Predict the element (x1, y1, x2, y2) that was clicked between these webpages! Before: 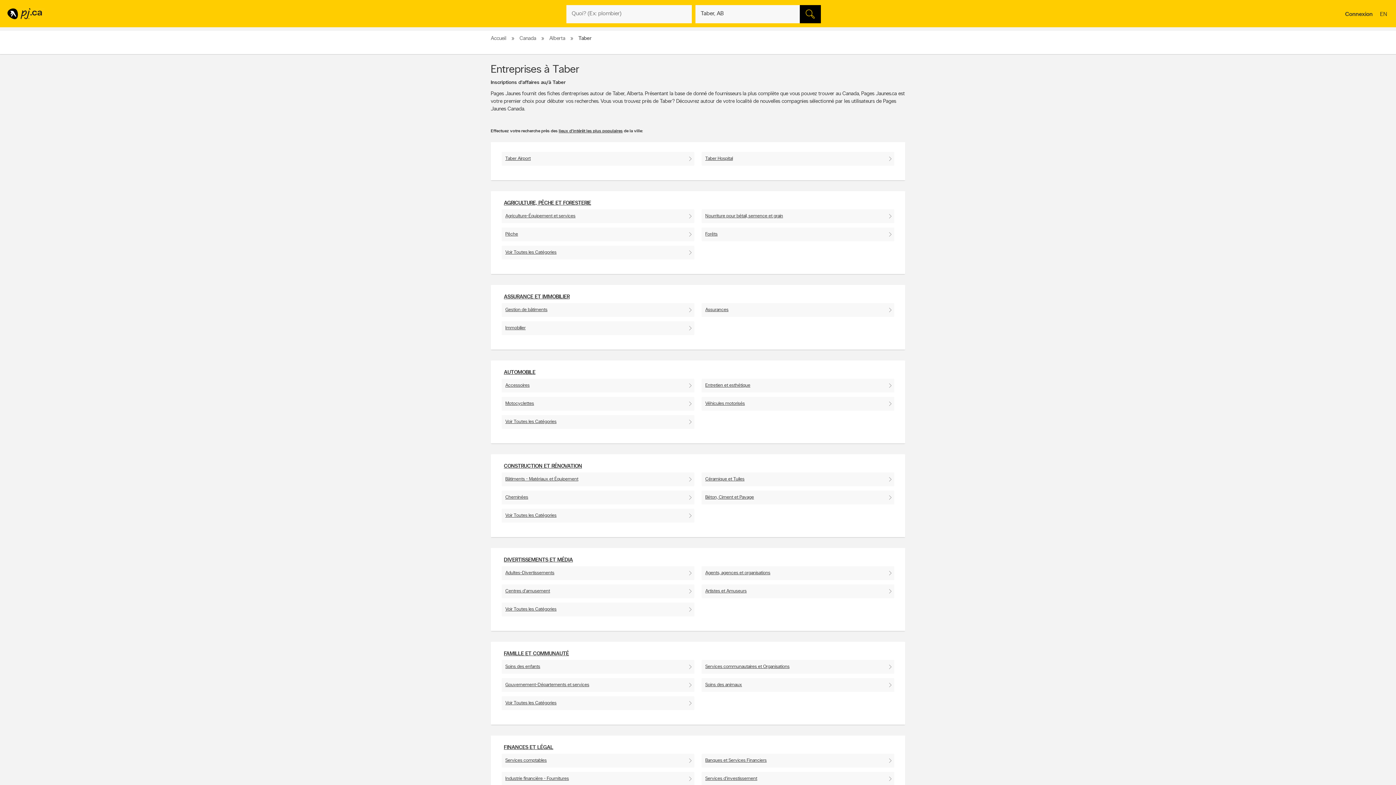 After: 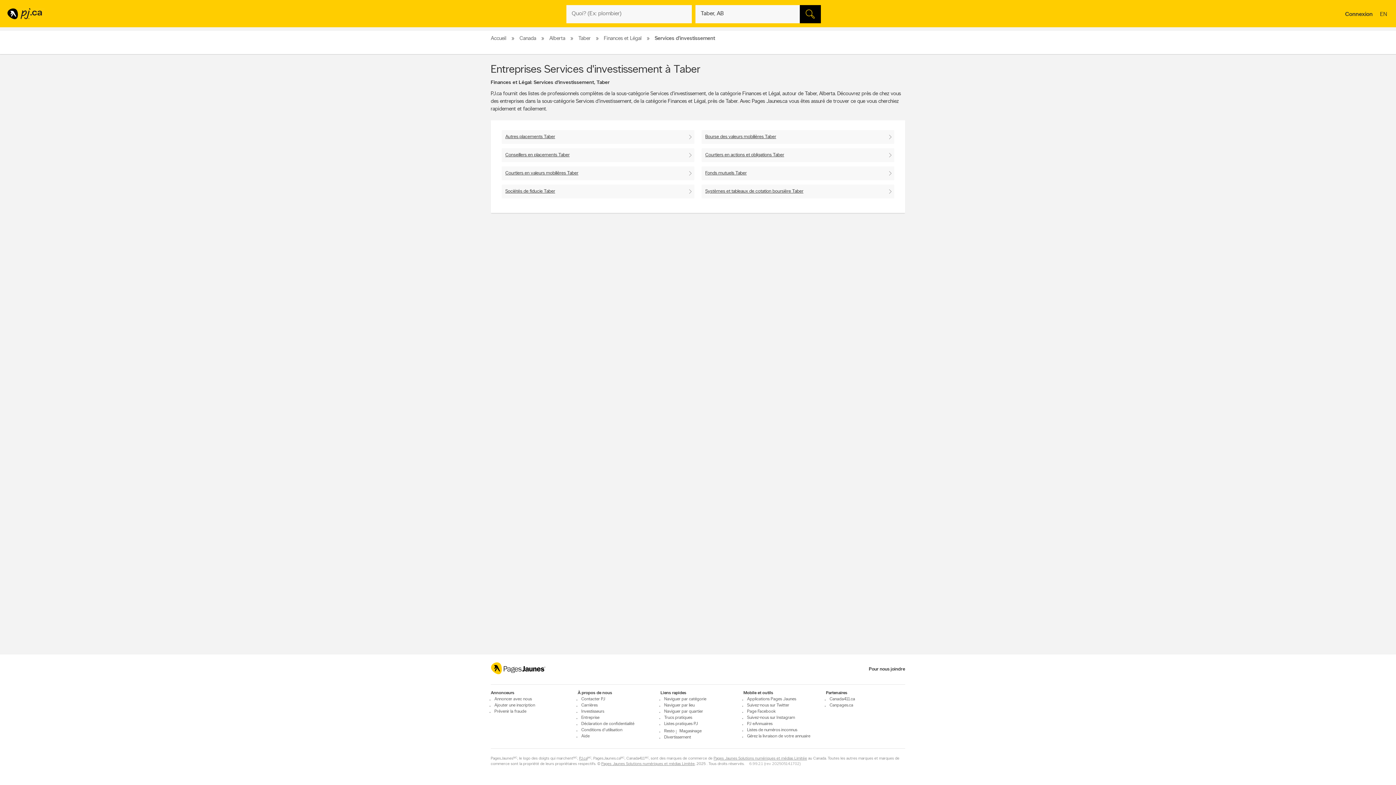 Action: label: Services d'investissement bbox: (701, 772, 894, 786)